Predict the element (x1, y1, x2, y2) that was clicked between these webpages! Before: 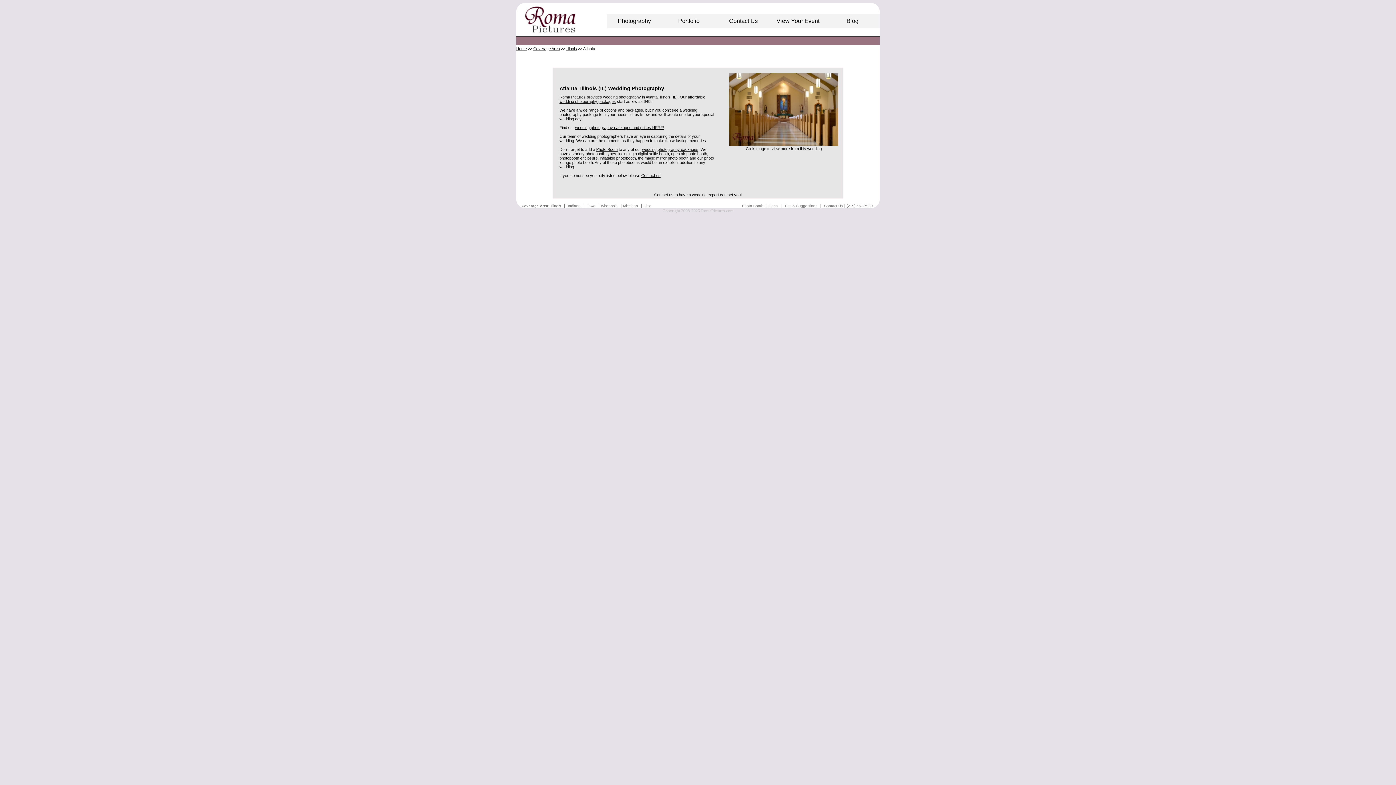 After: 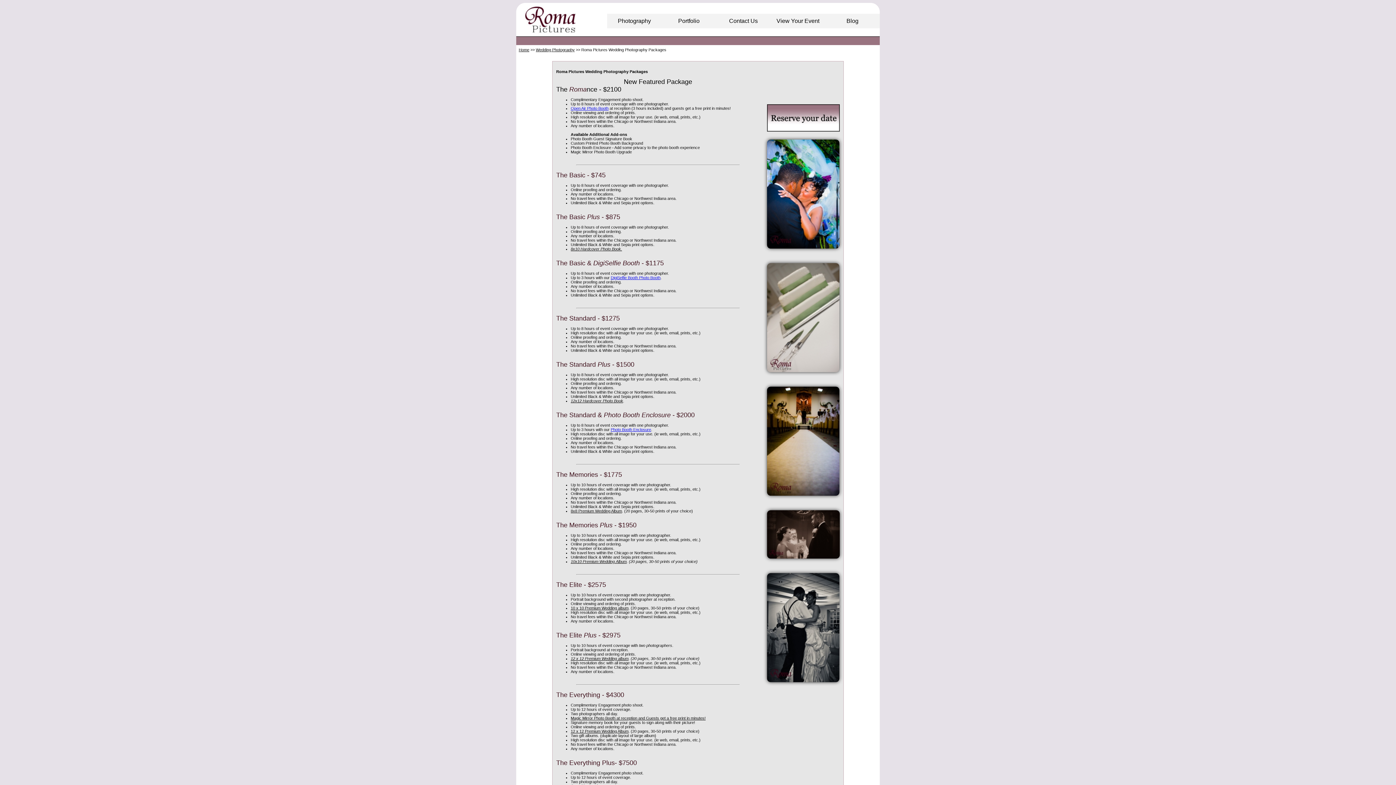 Action: bbox: (575, 125, 664, 129) label: wedding photography packages and prices HERE!